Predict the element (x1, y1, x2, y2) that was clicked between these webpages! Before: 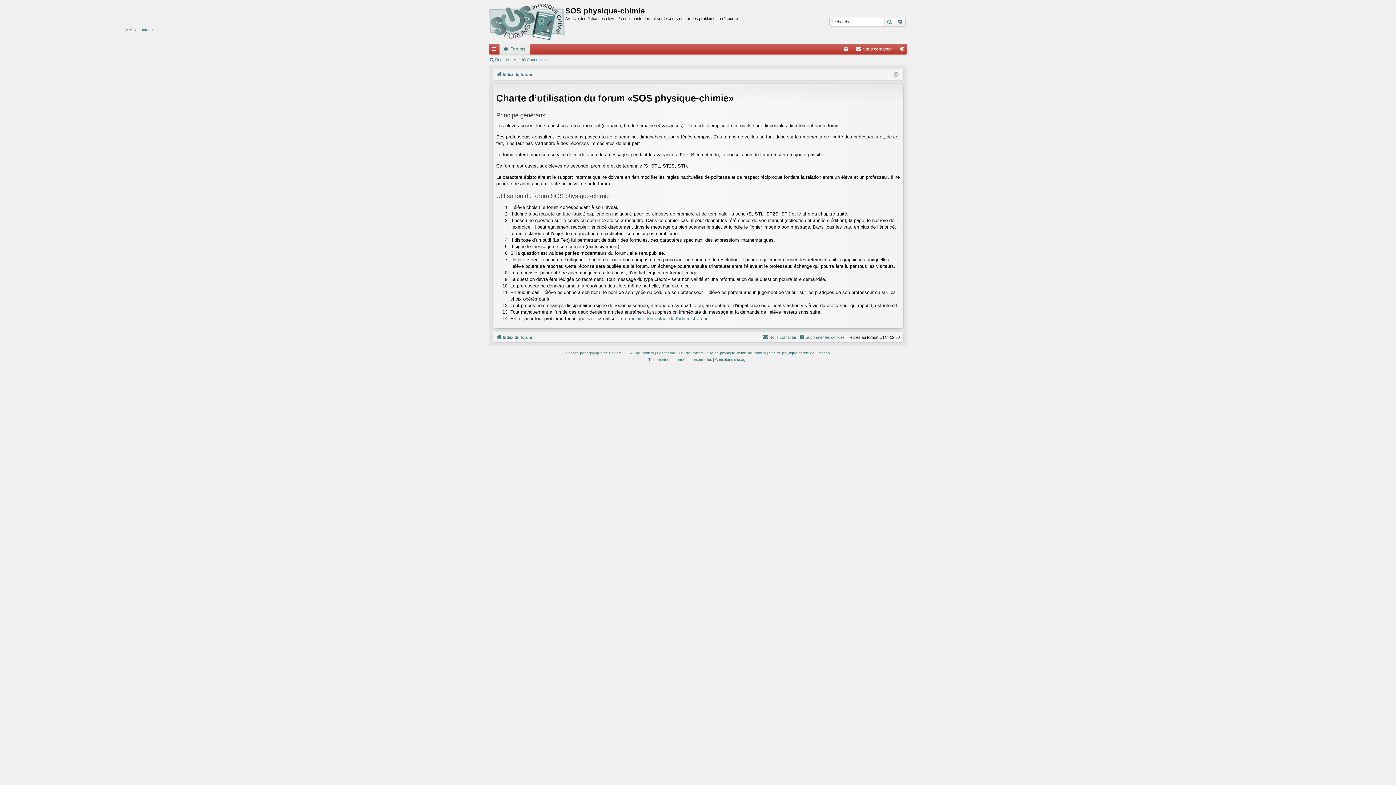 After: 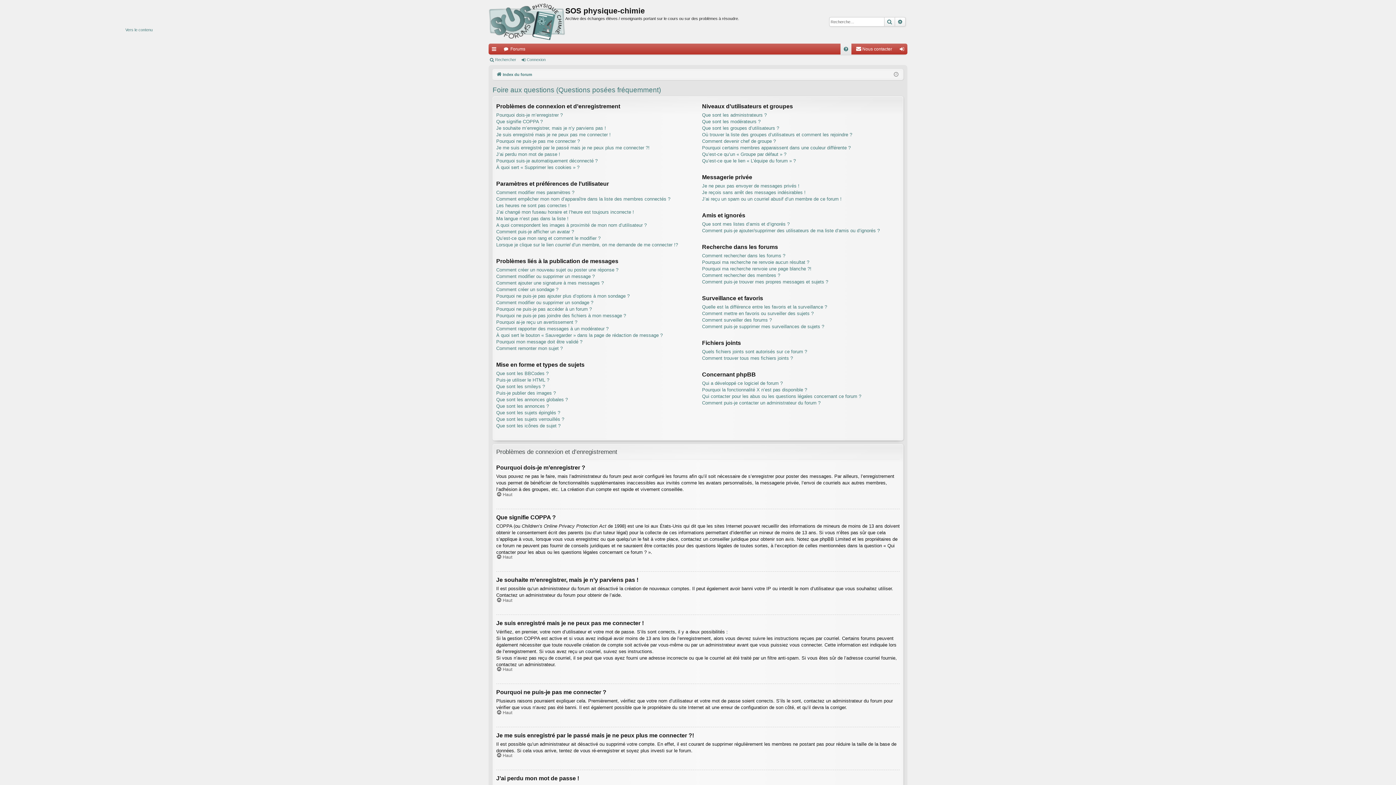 Action: label: FAQ bbox: (840, 43, 851, 54)